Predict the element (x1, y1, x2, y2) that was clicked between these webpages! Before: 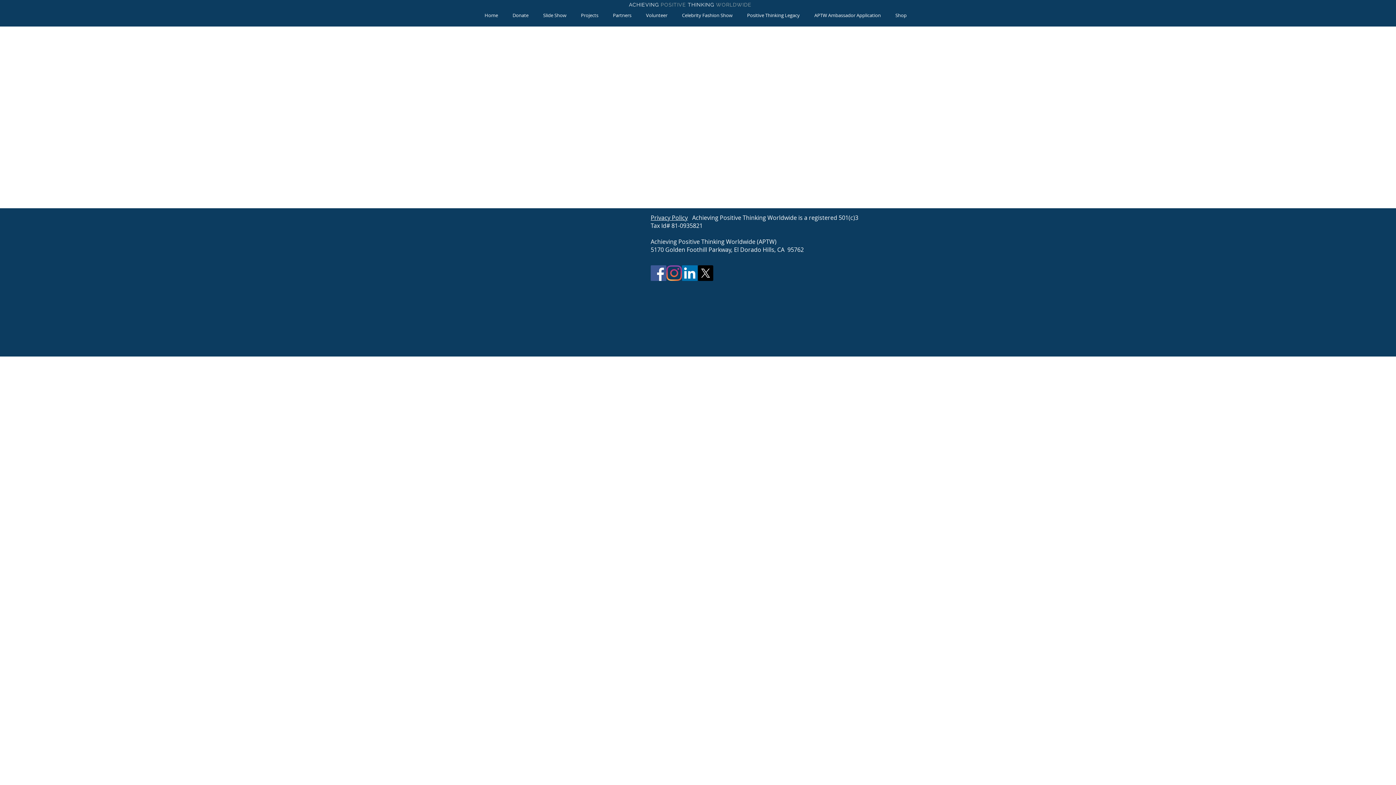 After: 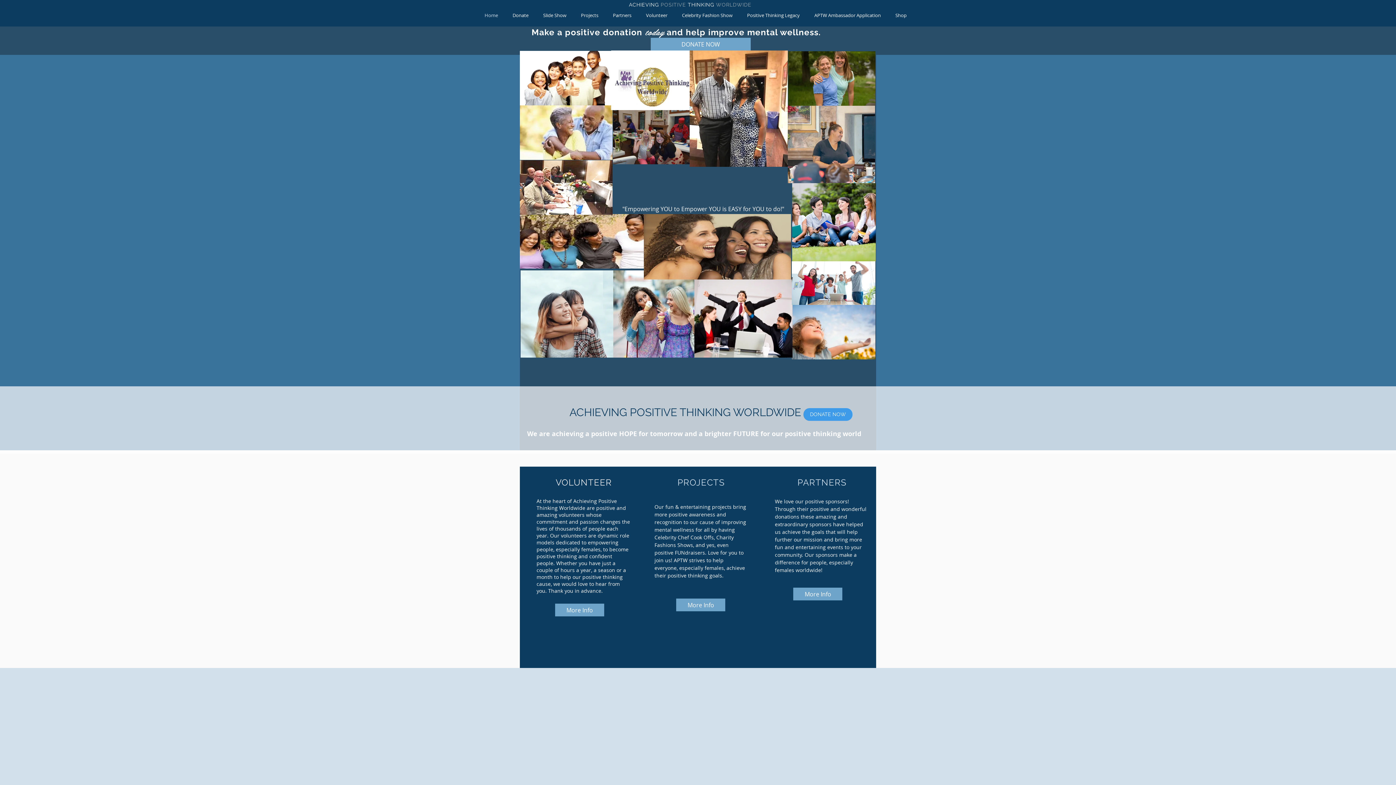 Action: bbox: (477, 12, 505, 17) label: Home